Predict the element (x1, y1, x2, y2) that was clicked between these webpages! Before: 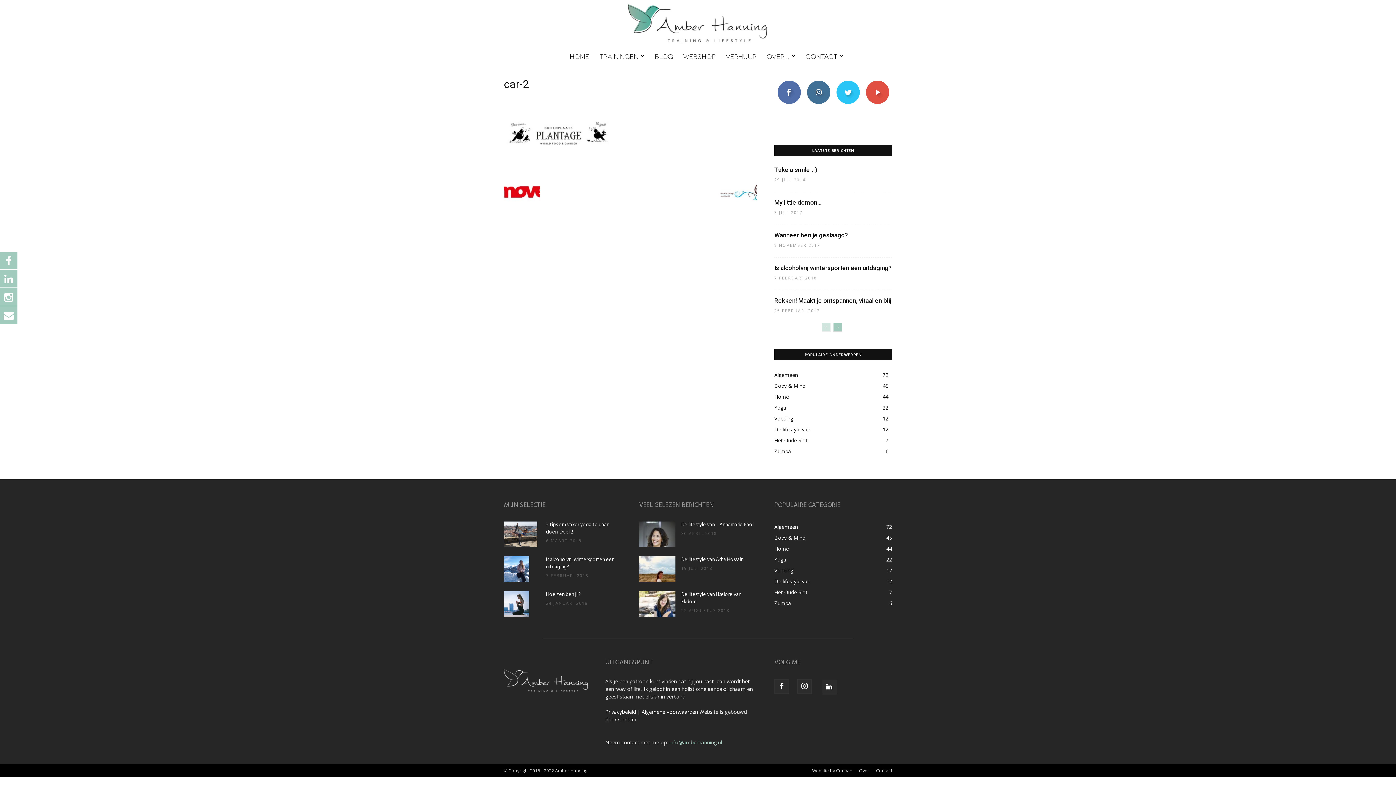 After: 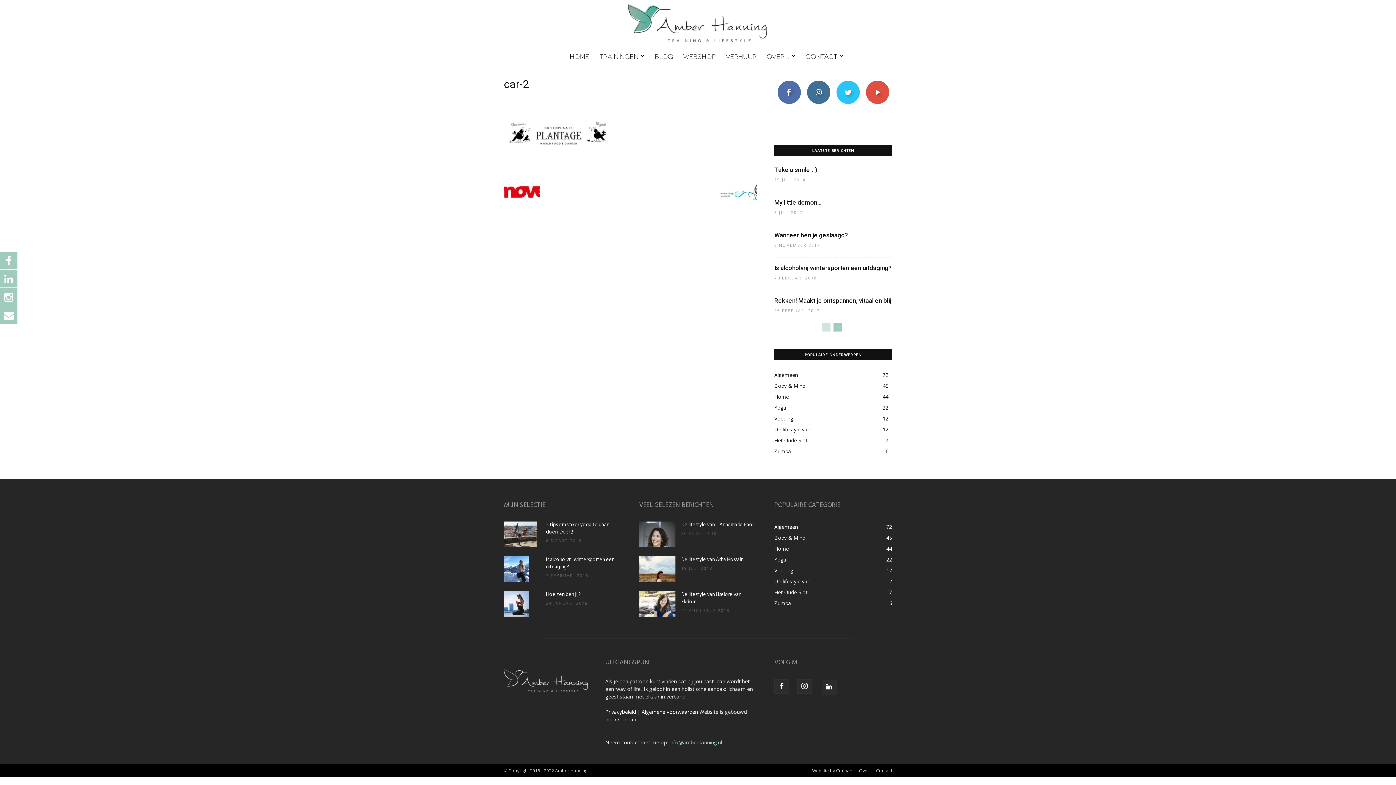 Action: bbox: (0, 287, 17, 305)